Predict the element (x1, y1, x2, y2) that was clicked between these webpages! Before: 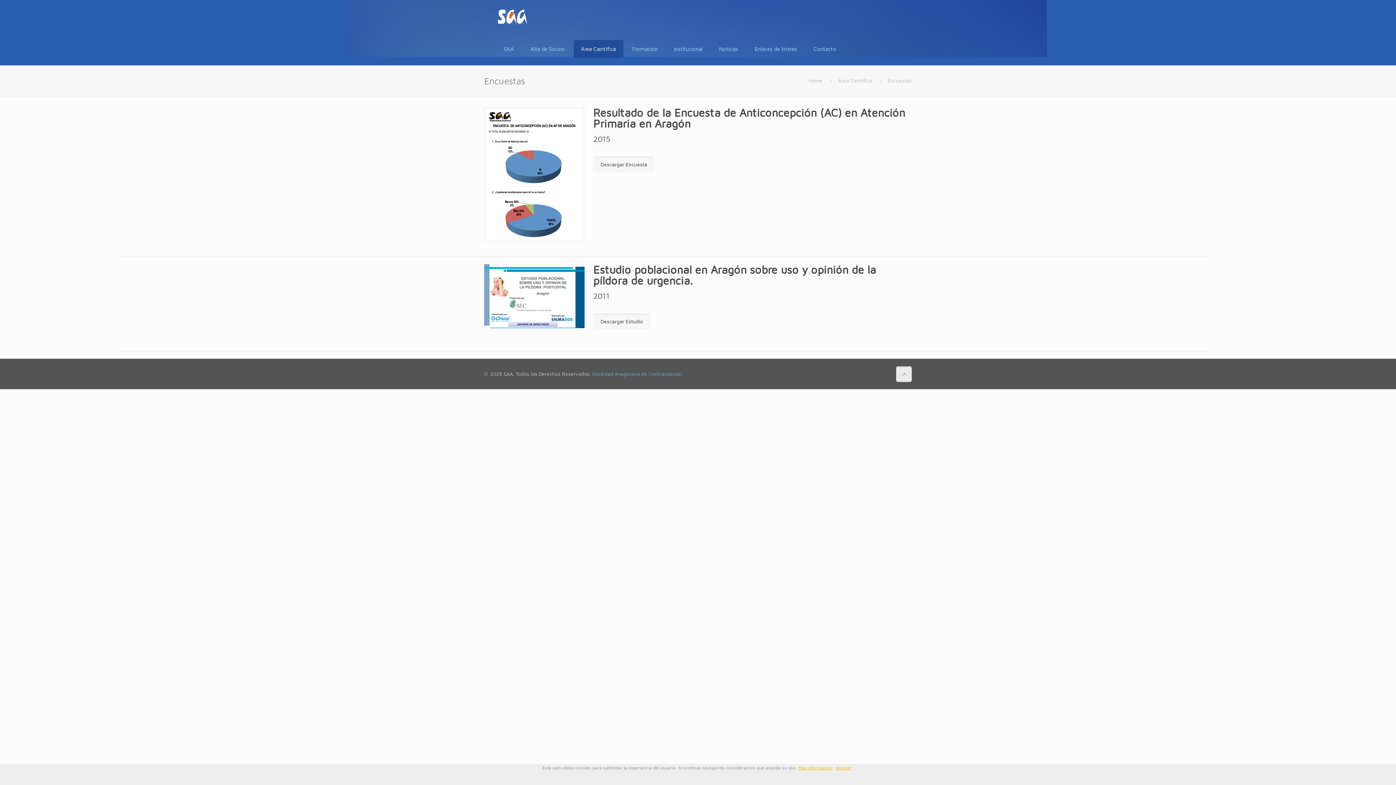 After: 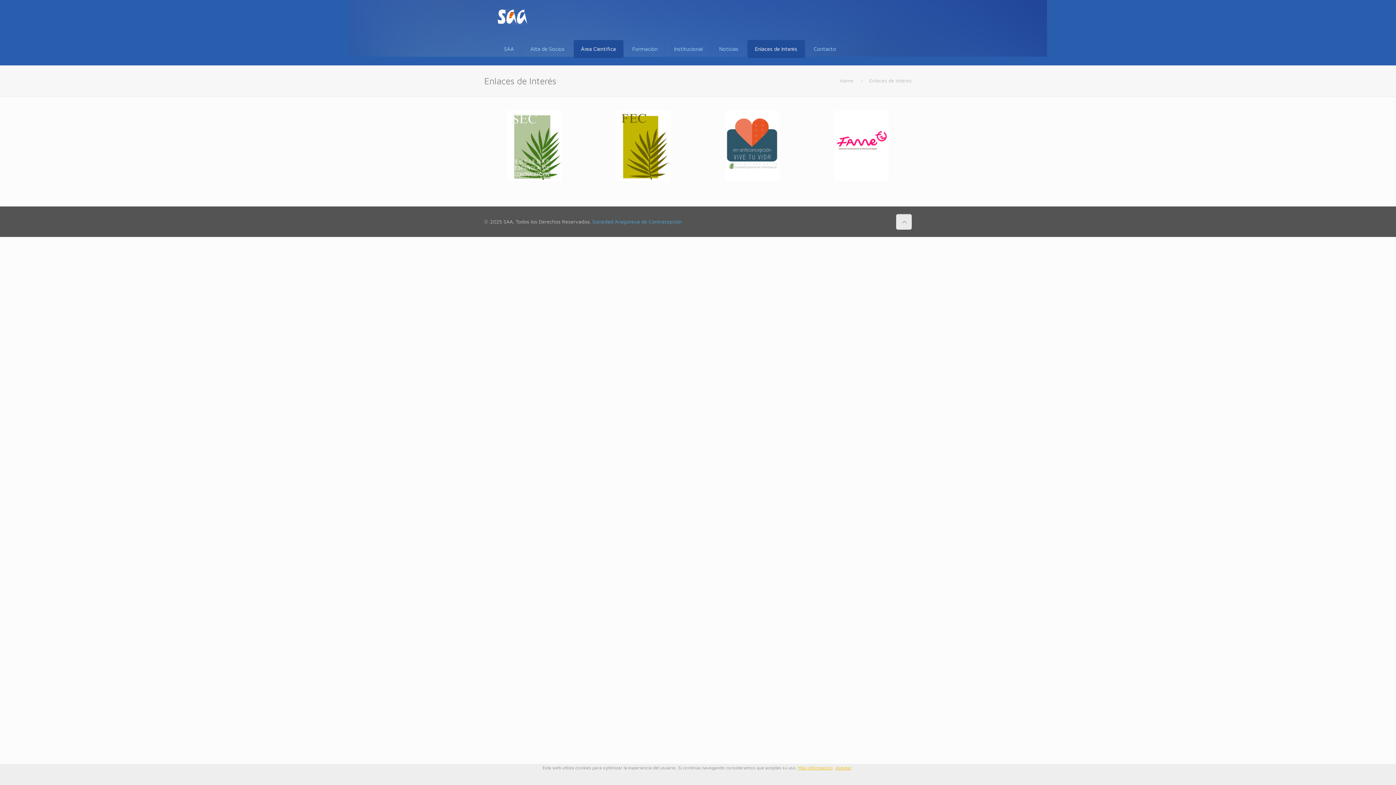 Action: label: Enlaces de Interés bbox: (747, 40, 805, 58)